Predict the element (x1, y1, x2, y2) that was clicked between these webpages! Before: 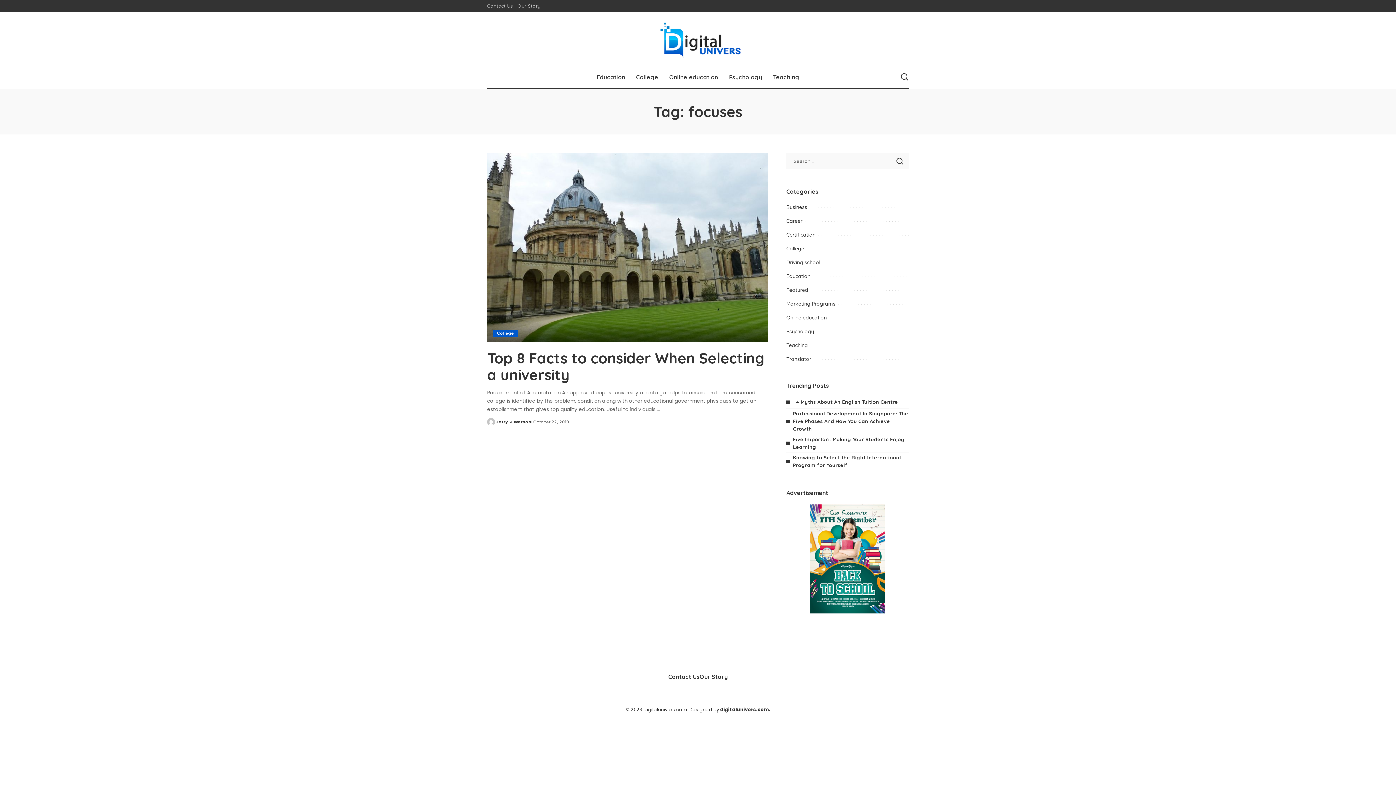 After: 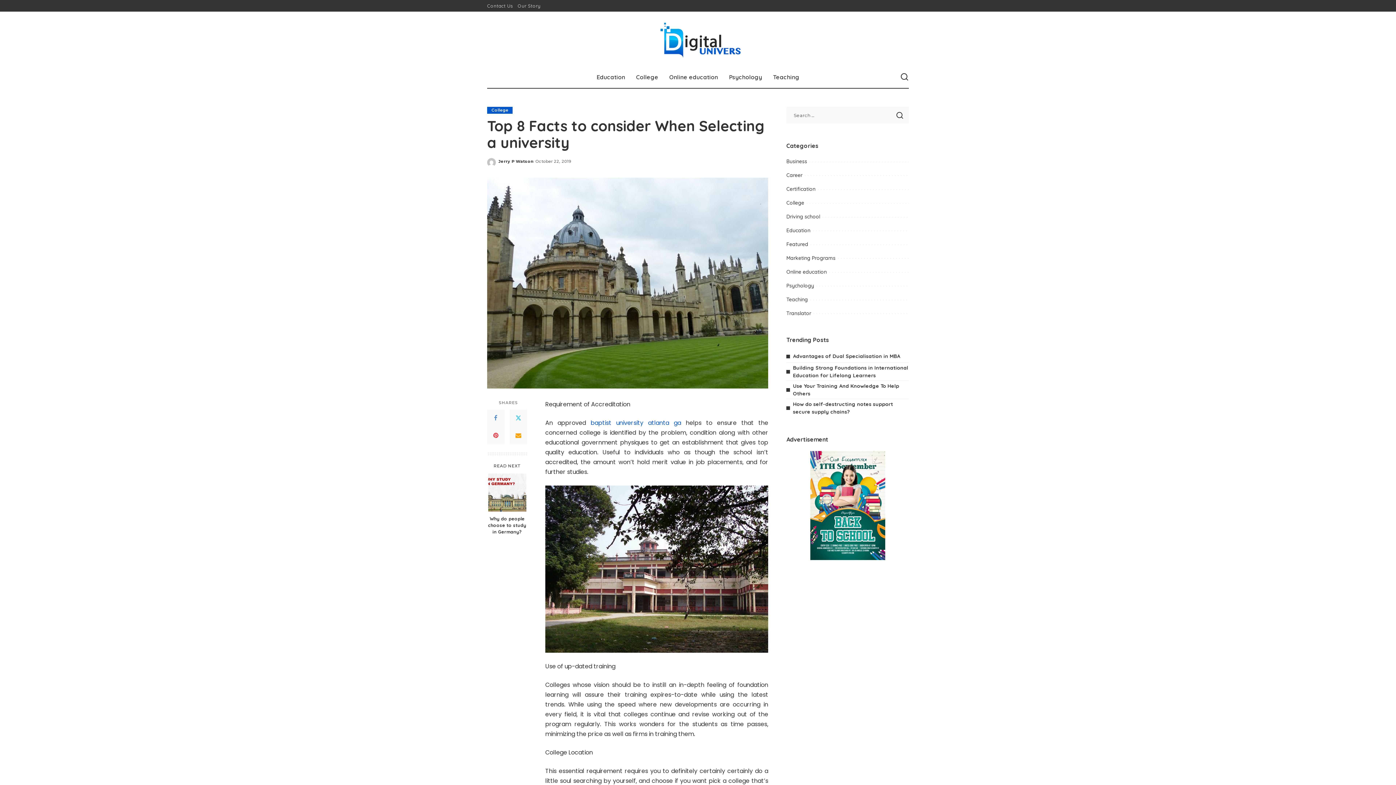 Action: bbox: (487, 152, 768, 342) label: Top 8 Facts to consider When Selecting a university